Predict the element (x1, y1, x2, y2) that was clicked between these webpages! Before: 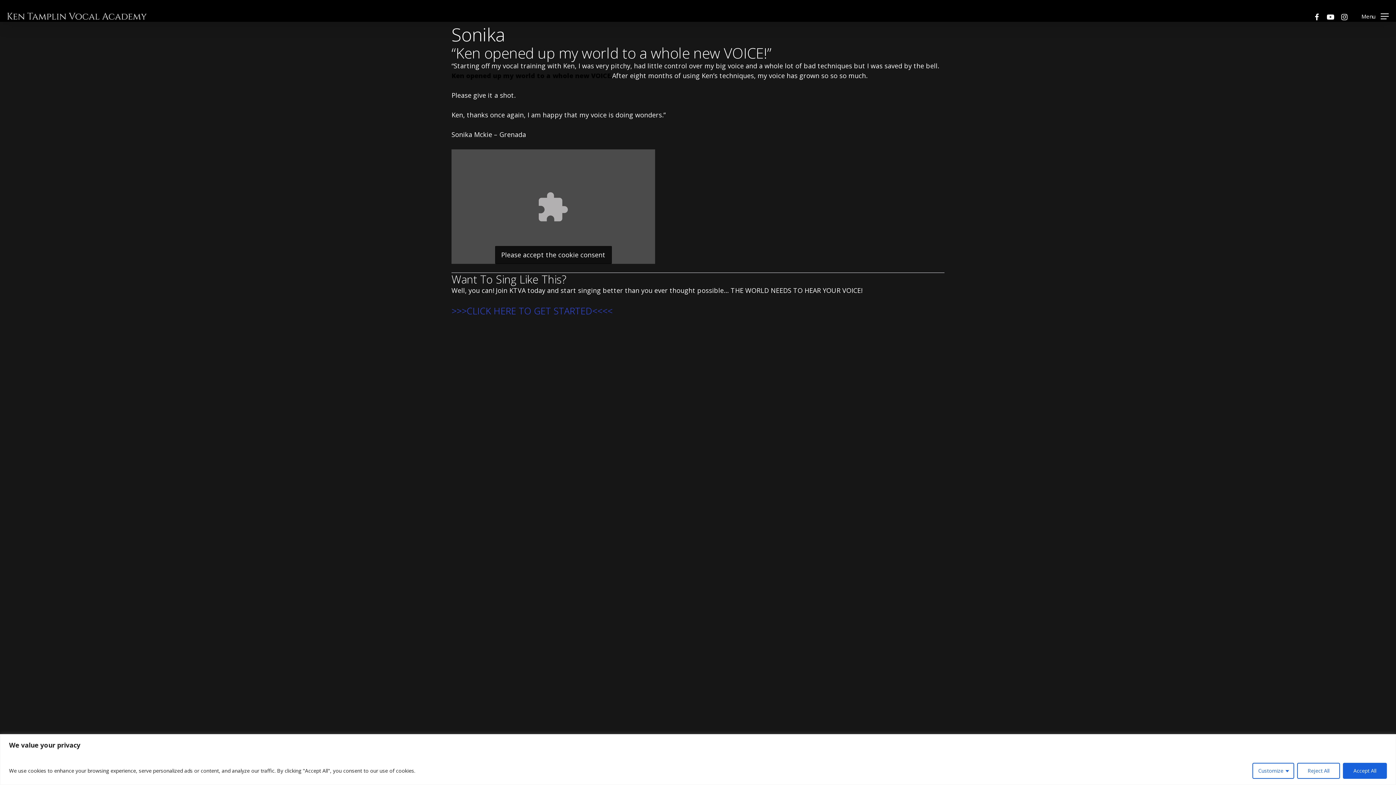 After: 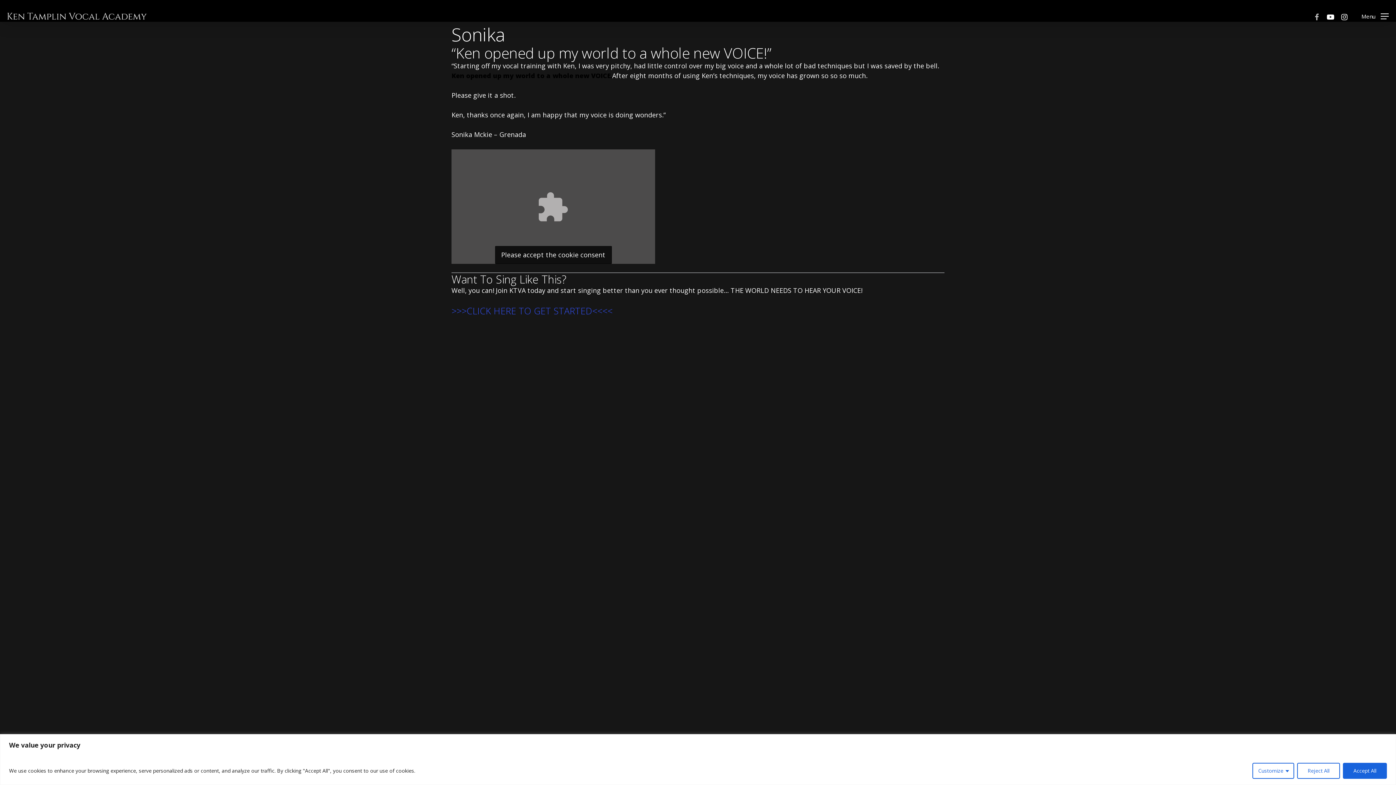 Action: label: facebook bbox: (1310, 11, 1324, 20)